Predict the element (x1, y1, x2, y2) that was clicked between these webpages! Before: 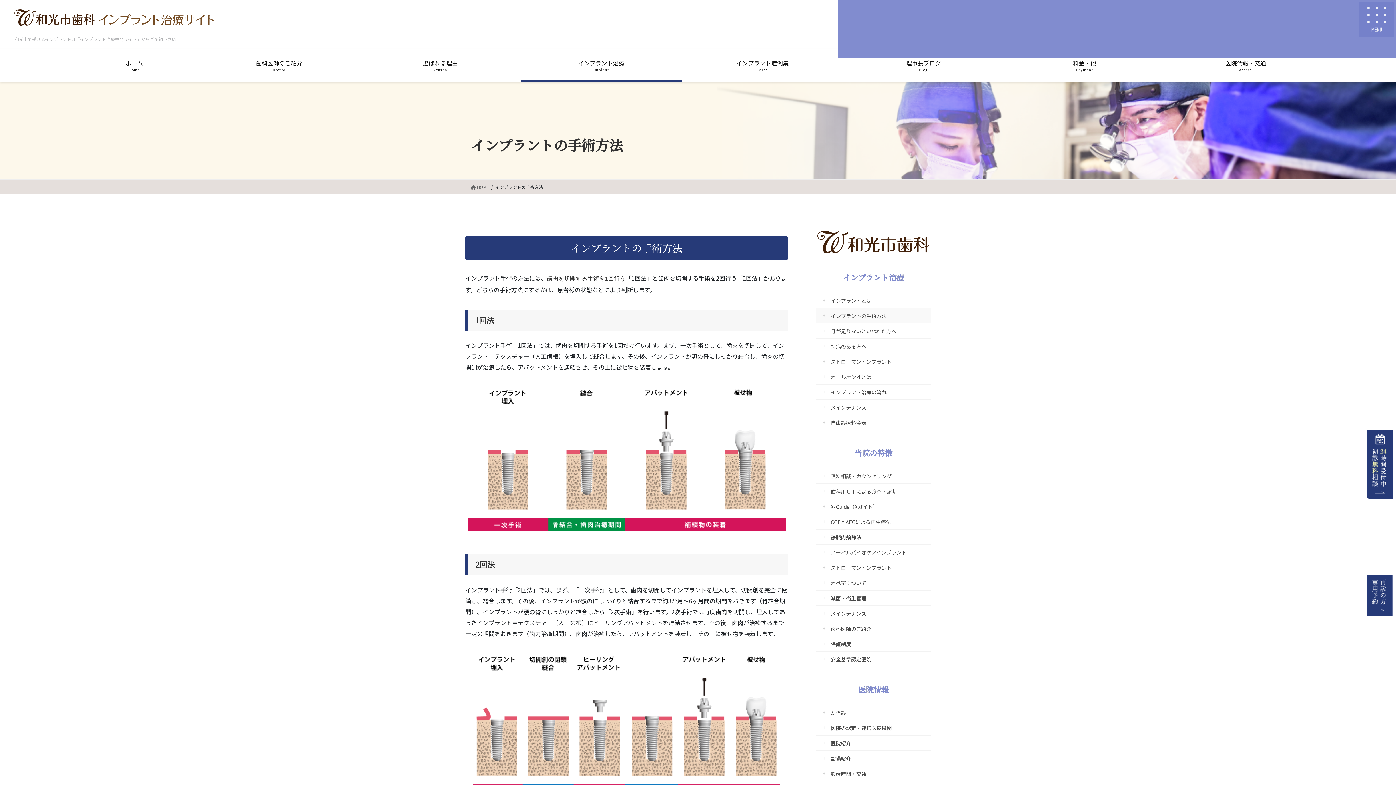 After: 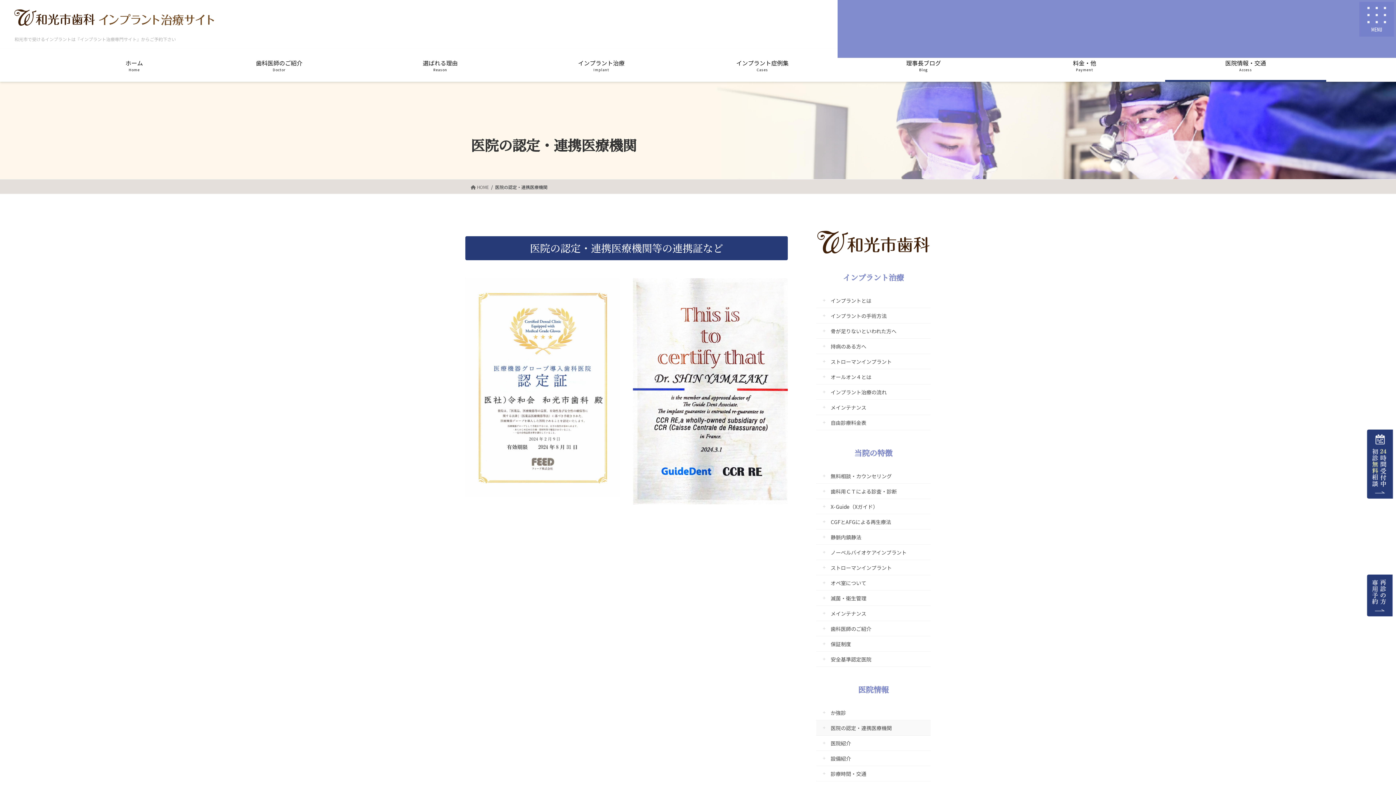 Action: bbox: (816, 720, 930, 735) label: 医院の認定・連携医療機関